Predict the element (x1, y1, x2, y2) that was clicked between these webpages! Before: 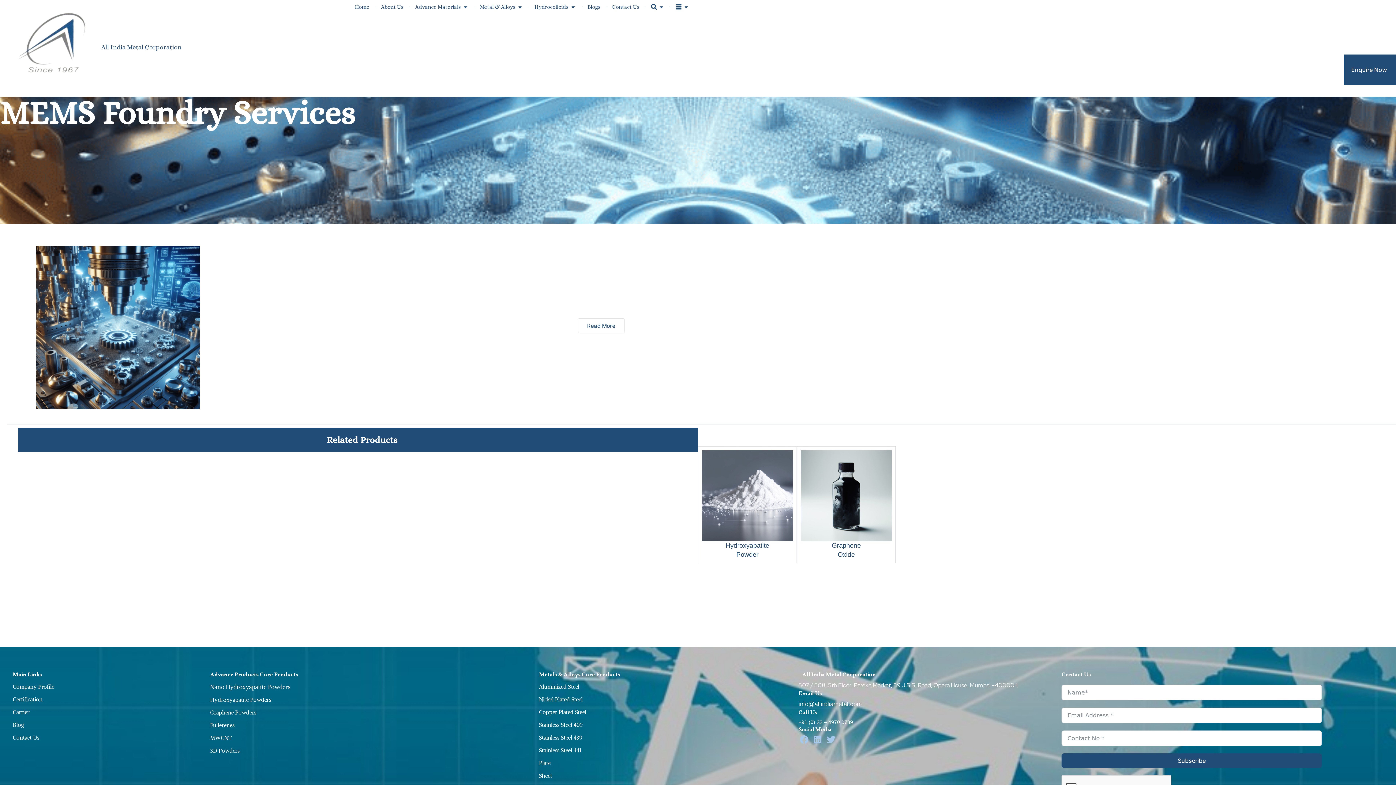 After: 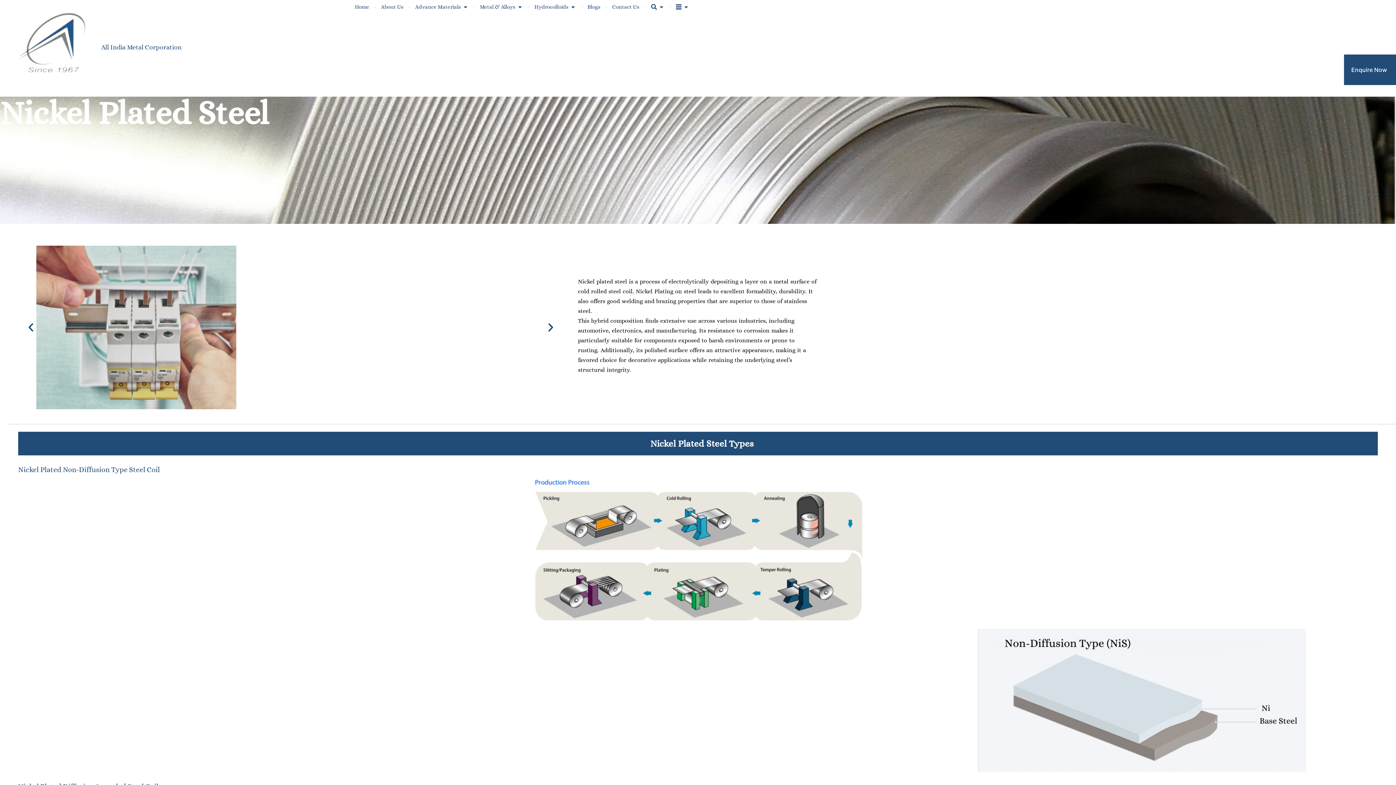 Action: bbox: (535, 693, 586, 706) label: Nickel Plated Steel